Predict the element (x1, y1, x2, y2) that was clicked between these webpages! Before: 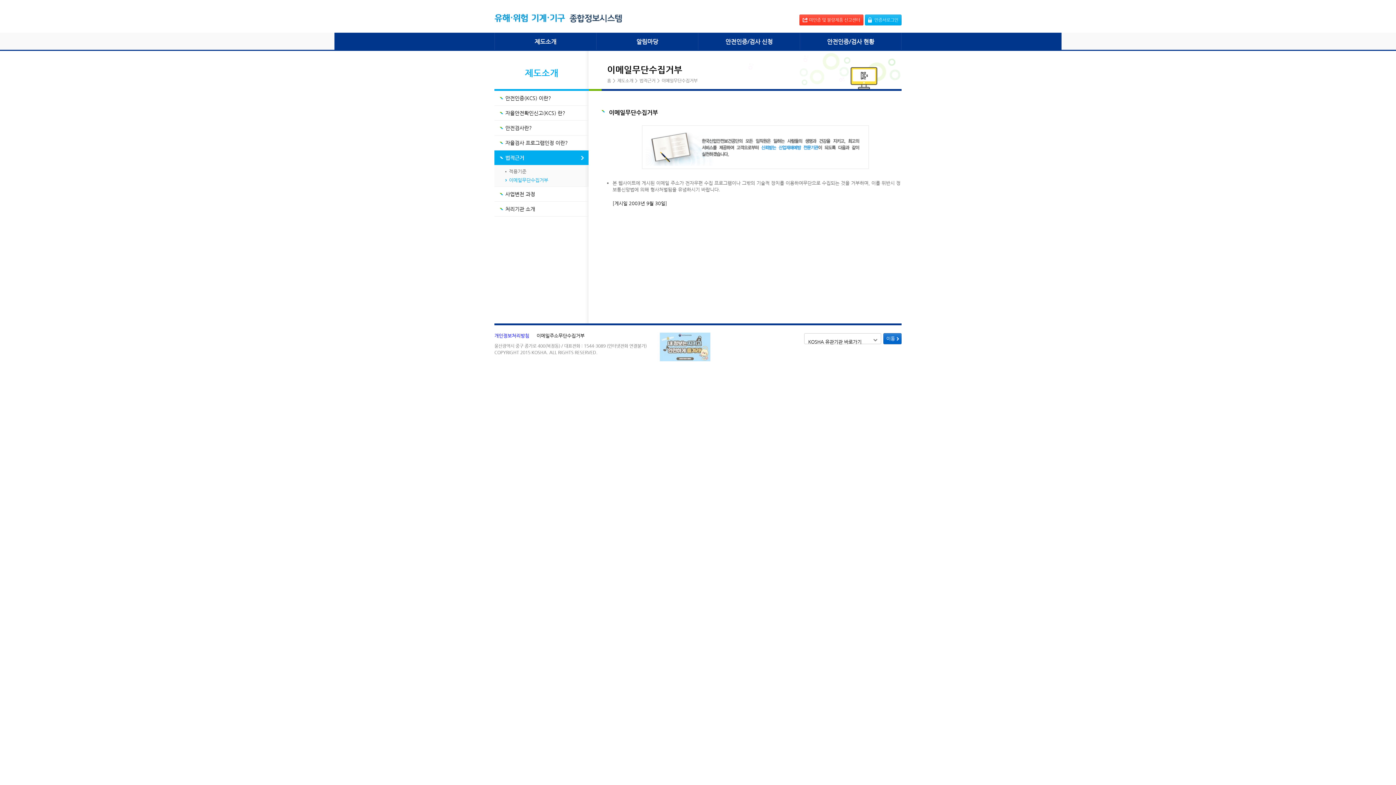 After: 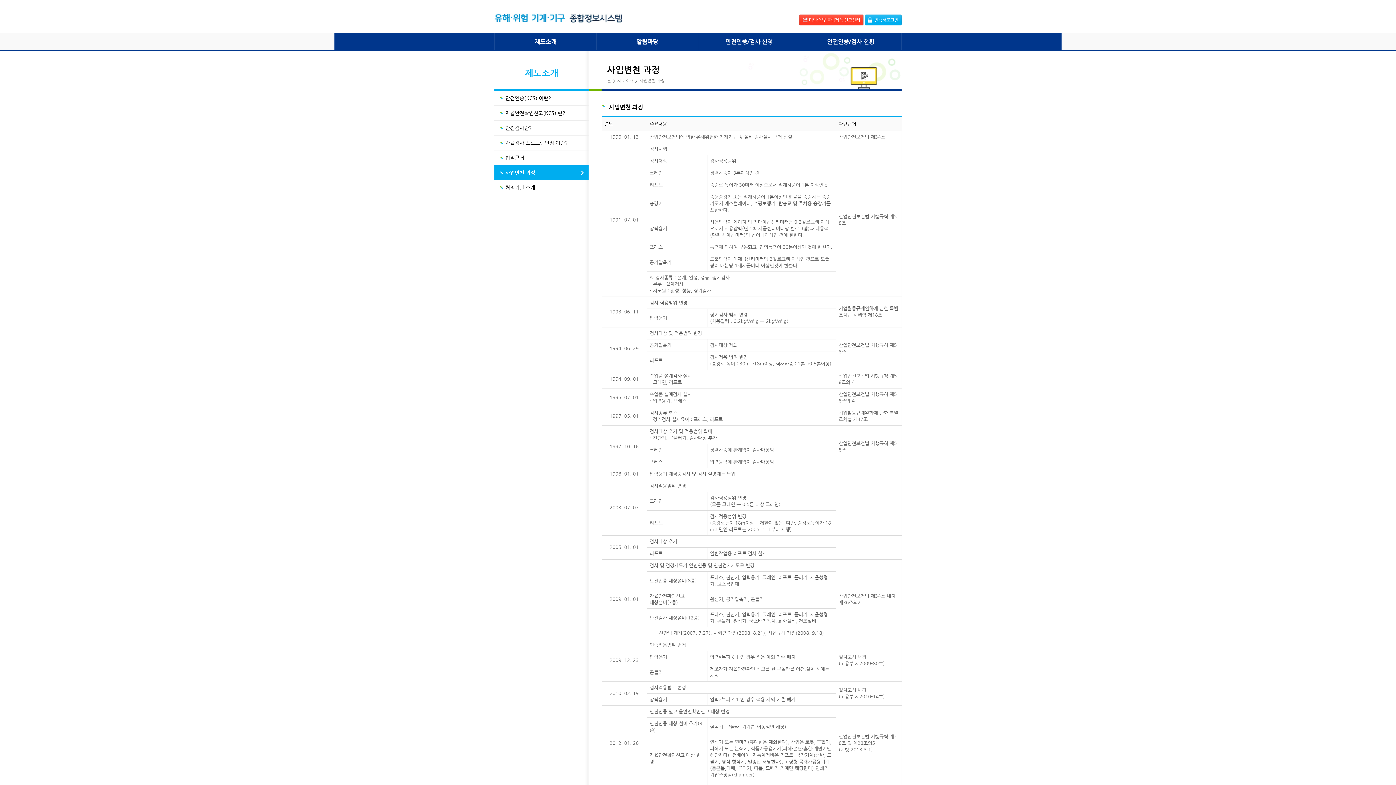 Action: bbox: (494, 186, 588, 201) label: 사업변천 과정